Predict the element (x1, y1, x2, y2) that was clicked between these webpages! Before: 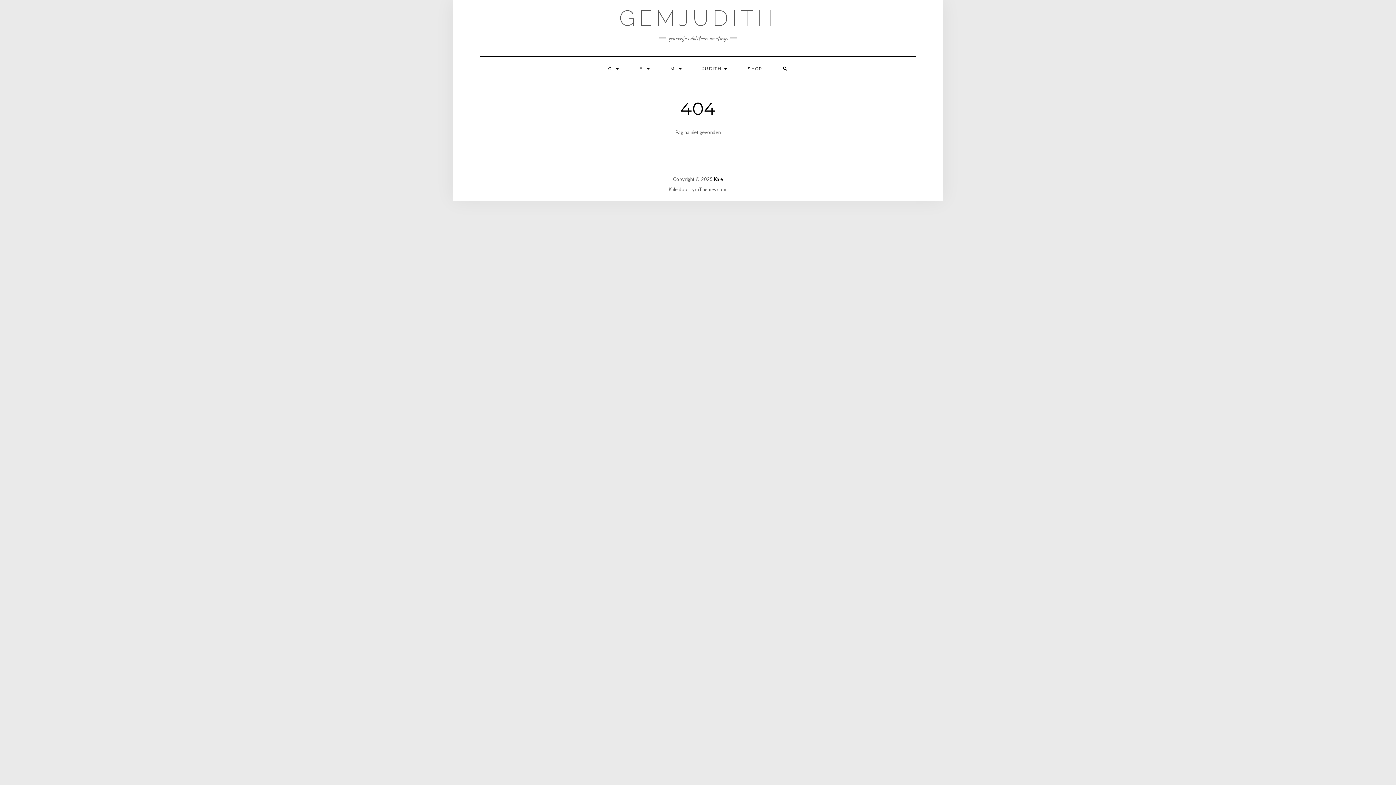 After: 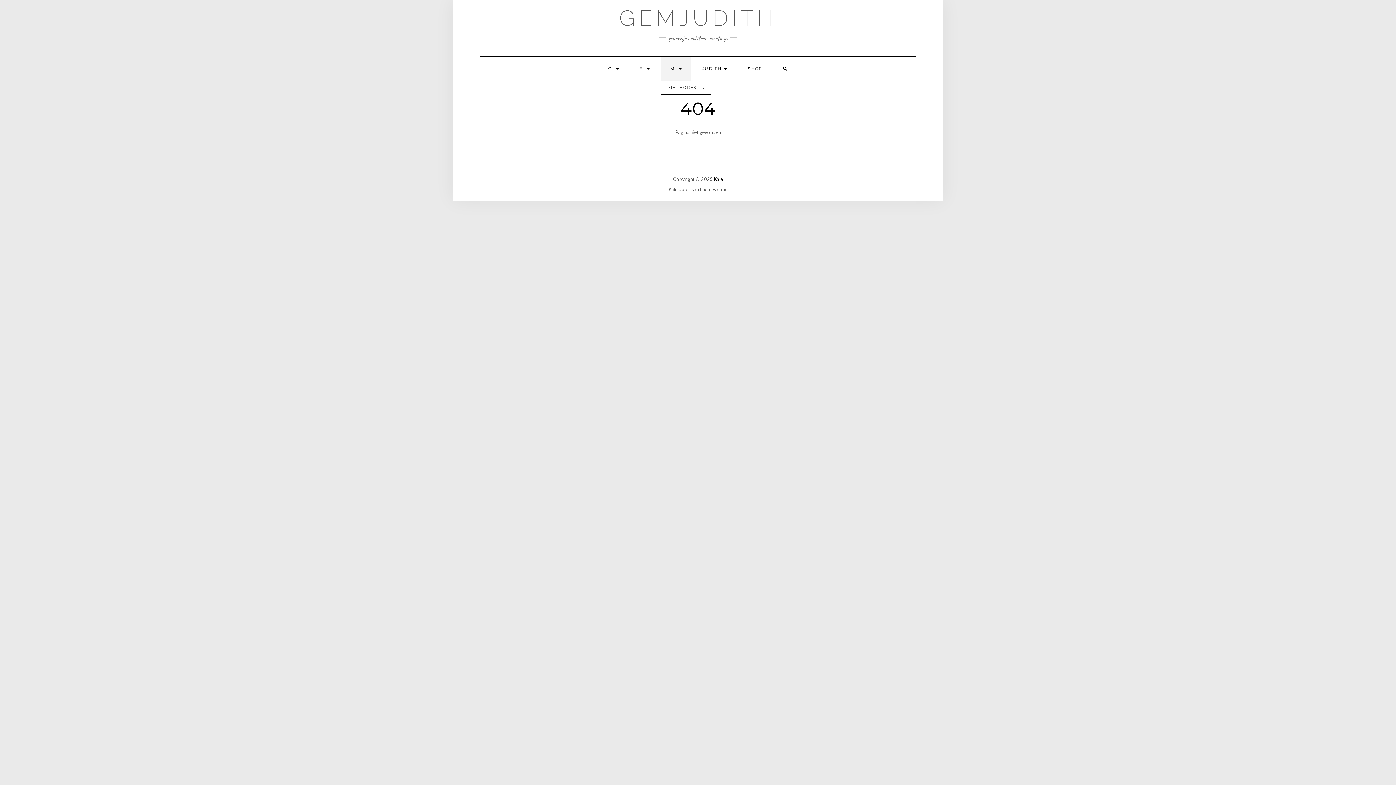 Action: bbox: (660, 56, 691, 80) label: M. 